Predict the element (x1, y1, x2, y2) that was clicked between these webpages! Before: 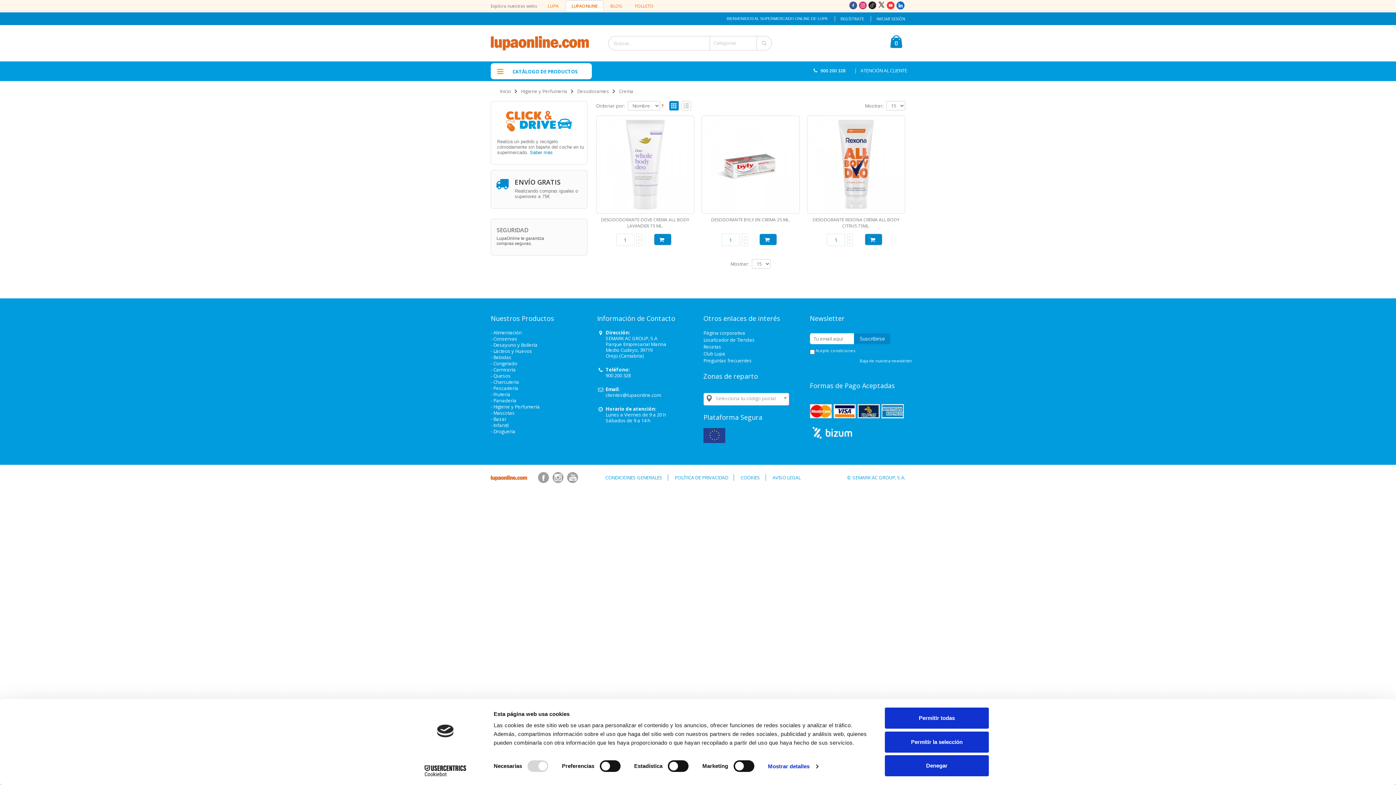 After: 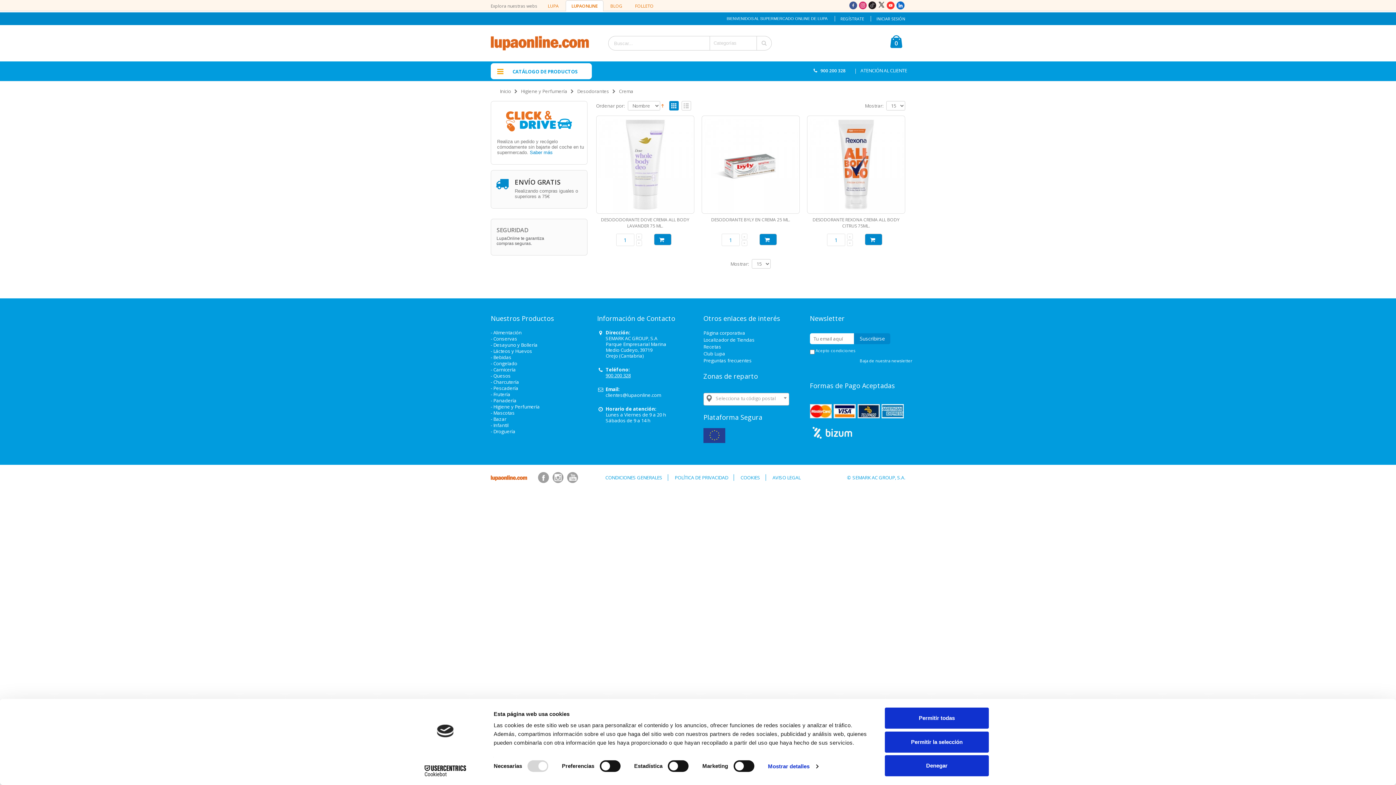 Action: bbox: (605, 372, 630, 379) label: 900 200 328